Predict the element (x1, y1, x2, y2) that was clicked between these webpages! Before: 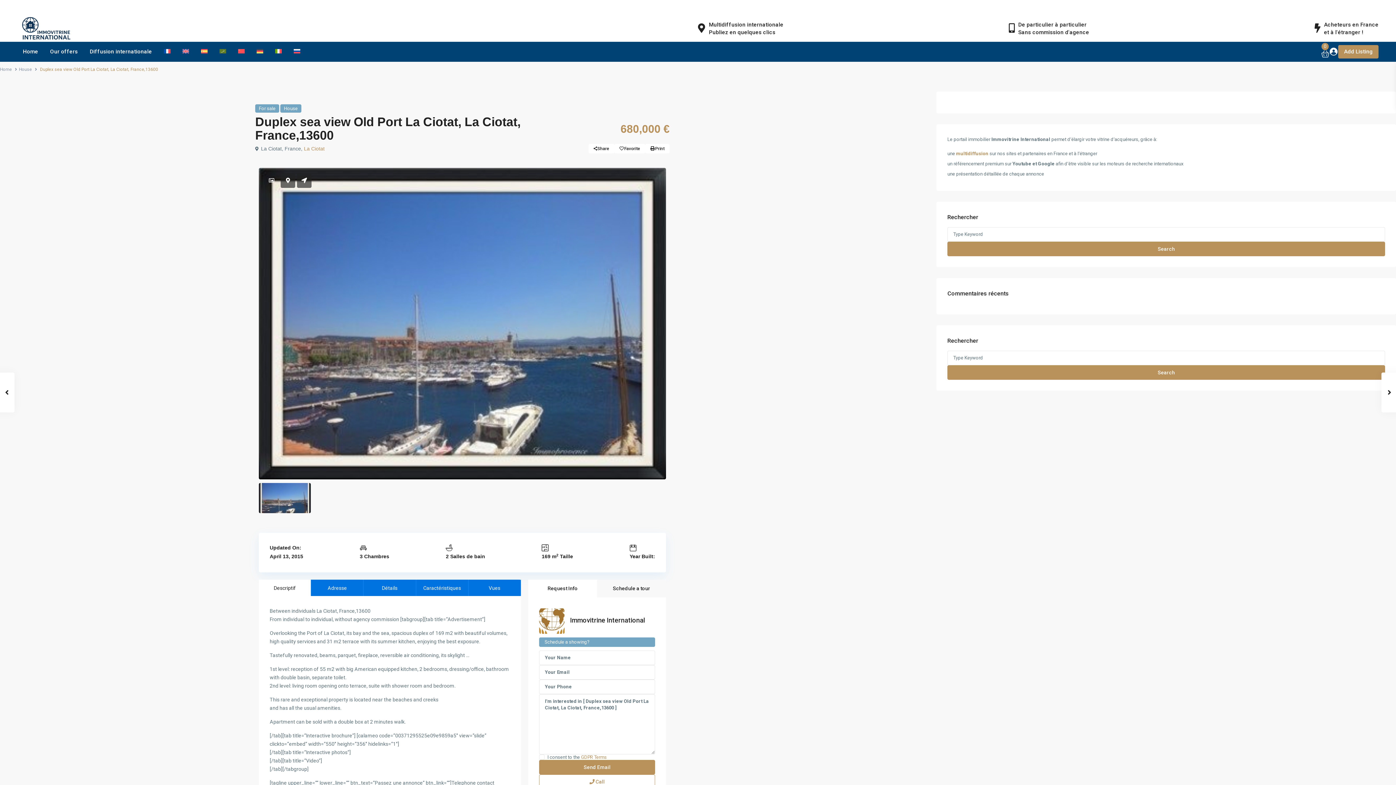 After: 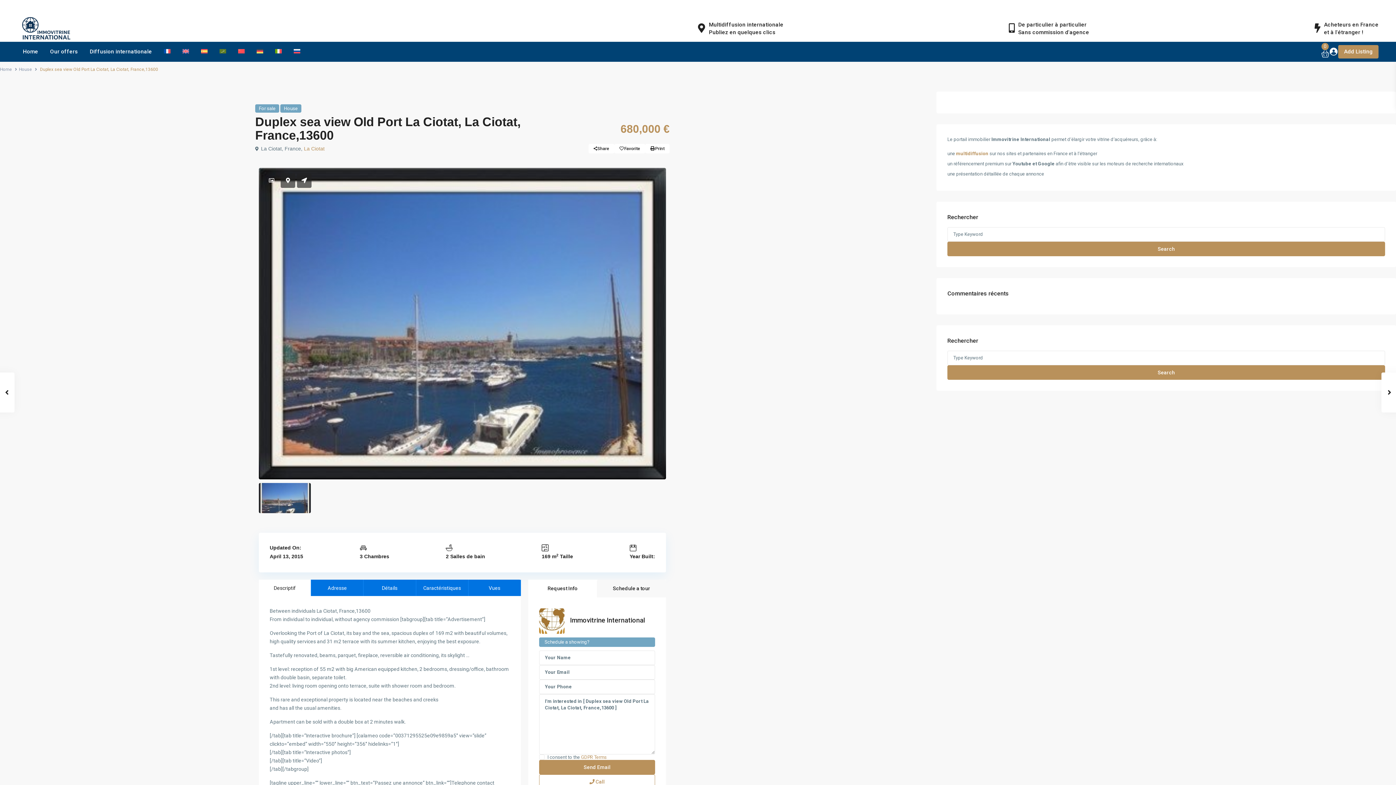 Action: bbox: (258, 580, 310, 596) label: Descriptif